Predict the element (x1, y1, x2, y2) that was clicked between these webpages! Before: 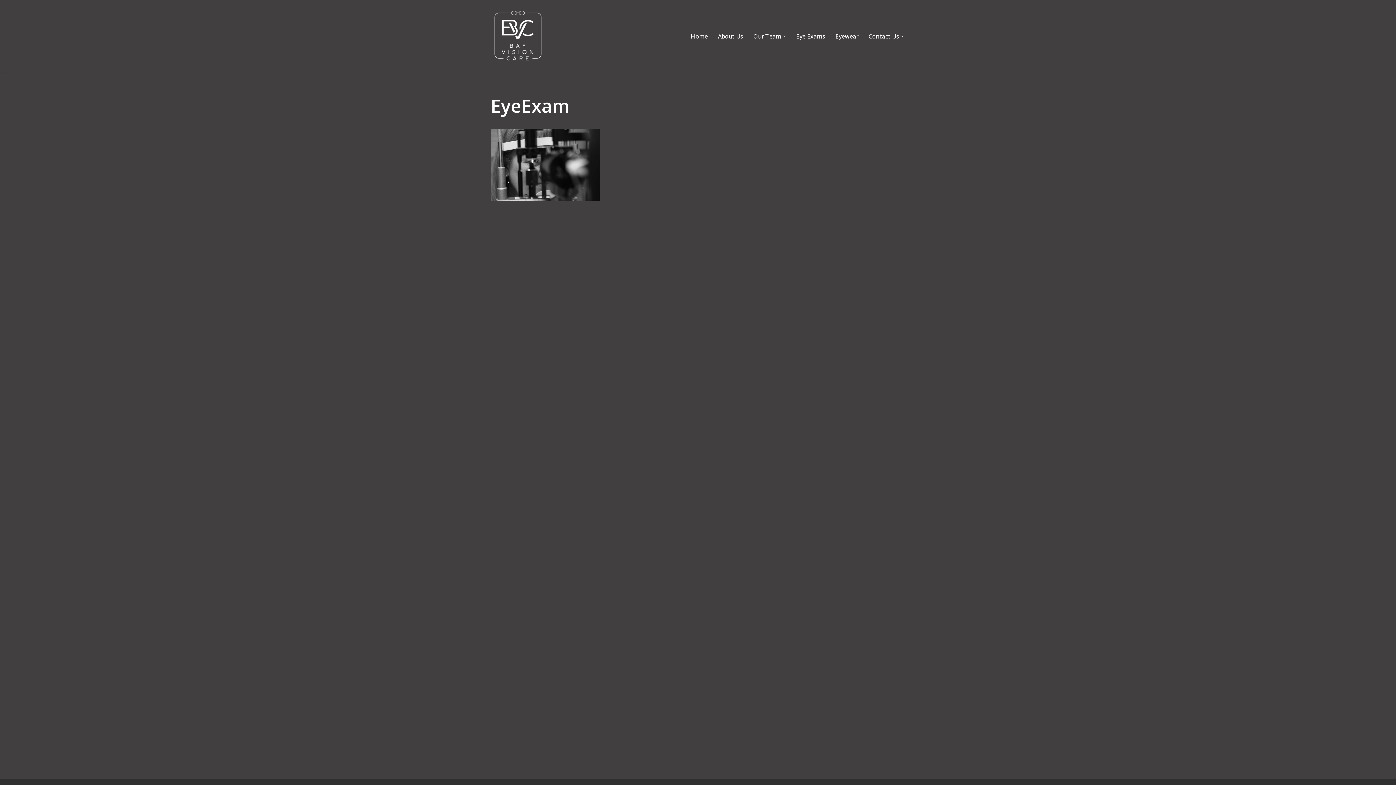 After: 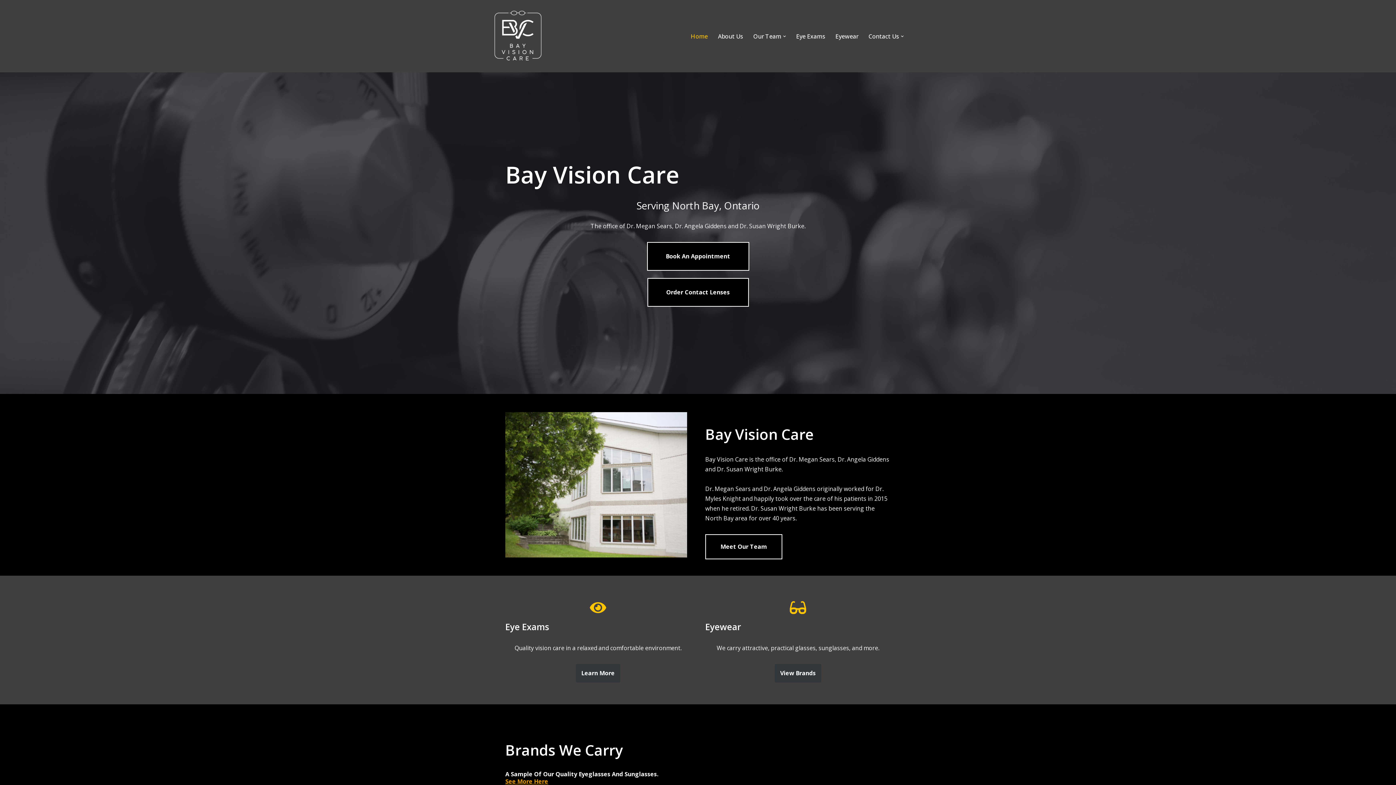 Action: label: Bay Vision Care bbox: (490, 6, 545, 65)